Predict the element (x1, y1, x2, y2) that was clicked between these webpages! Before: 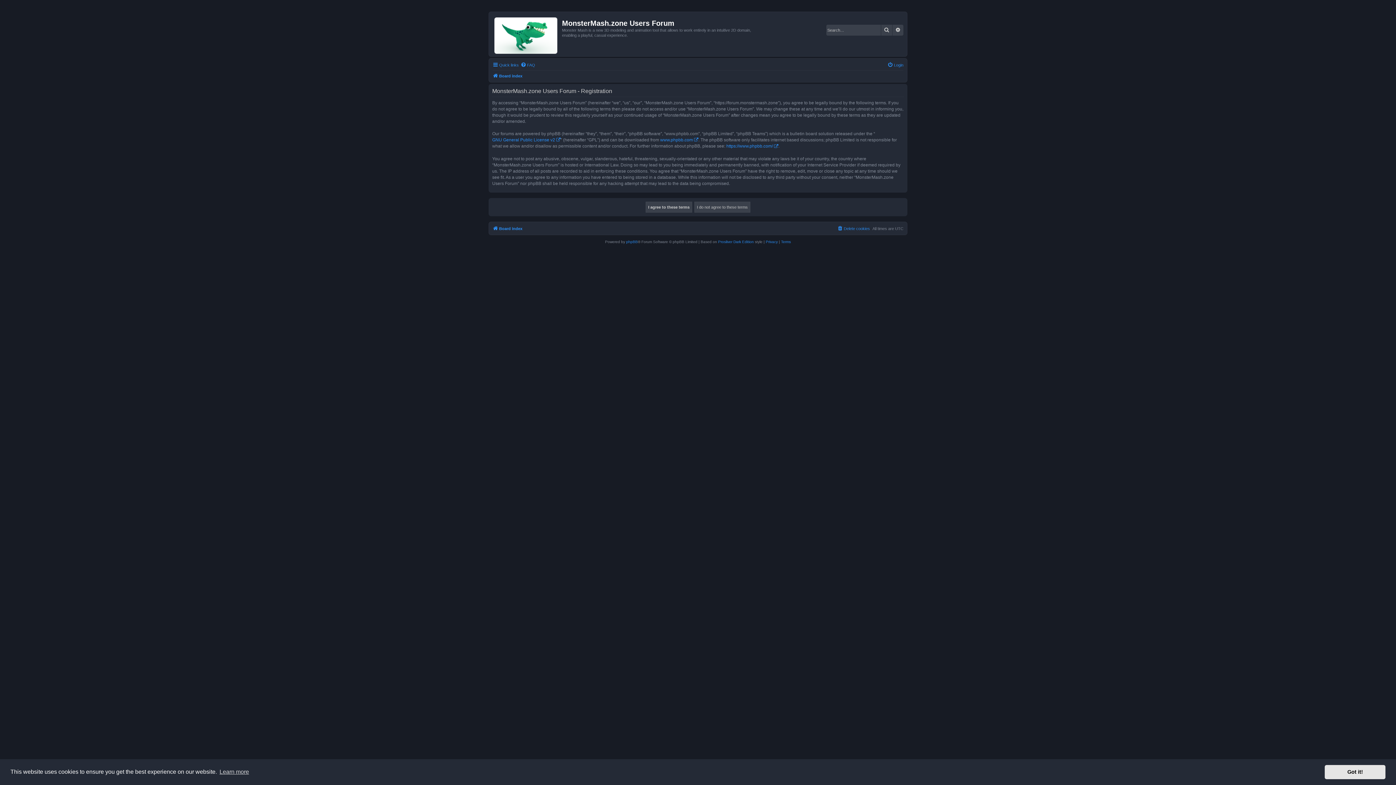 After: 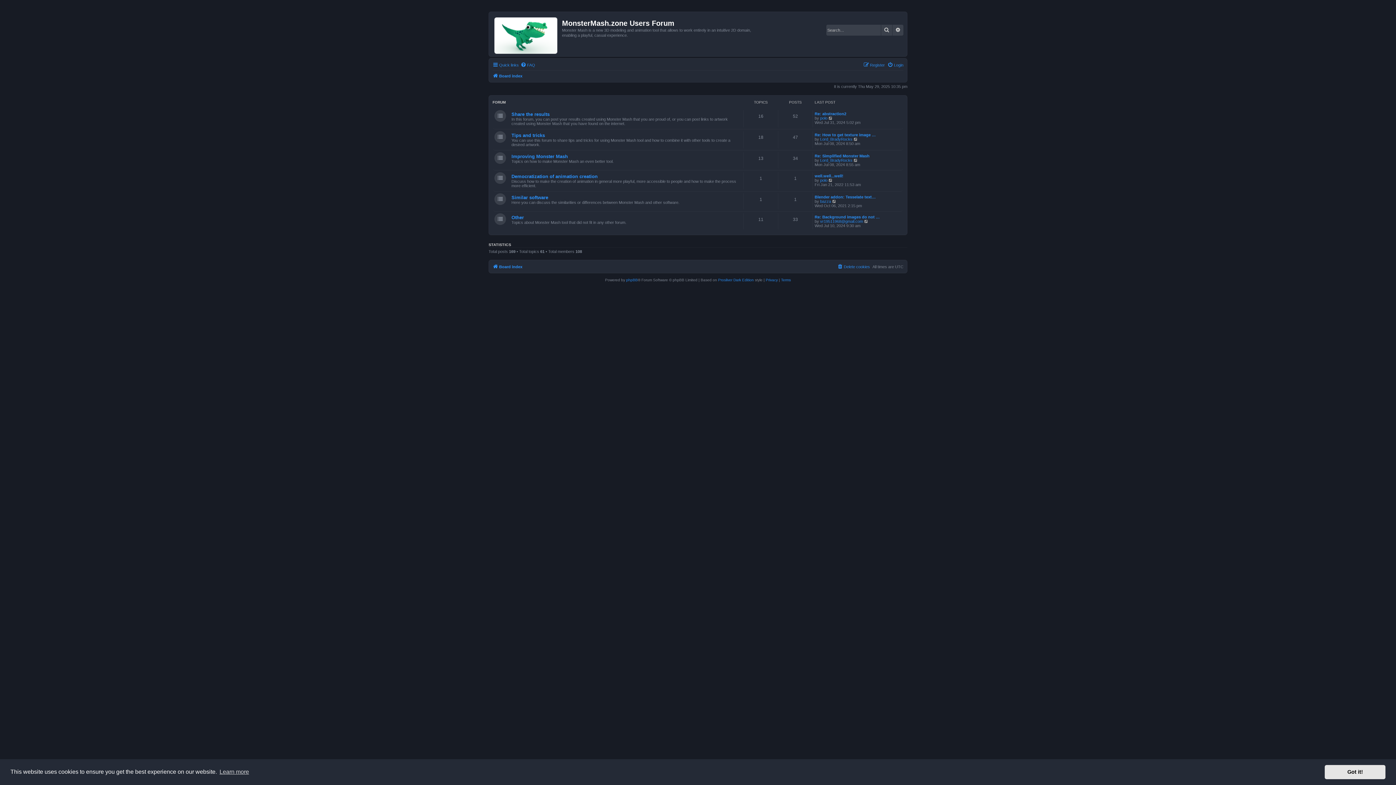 Action: bbox: (492, 224, 522, 232) label: Board index